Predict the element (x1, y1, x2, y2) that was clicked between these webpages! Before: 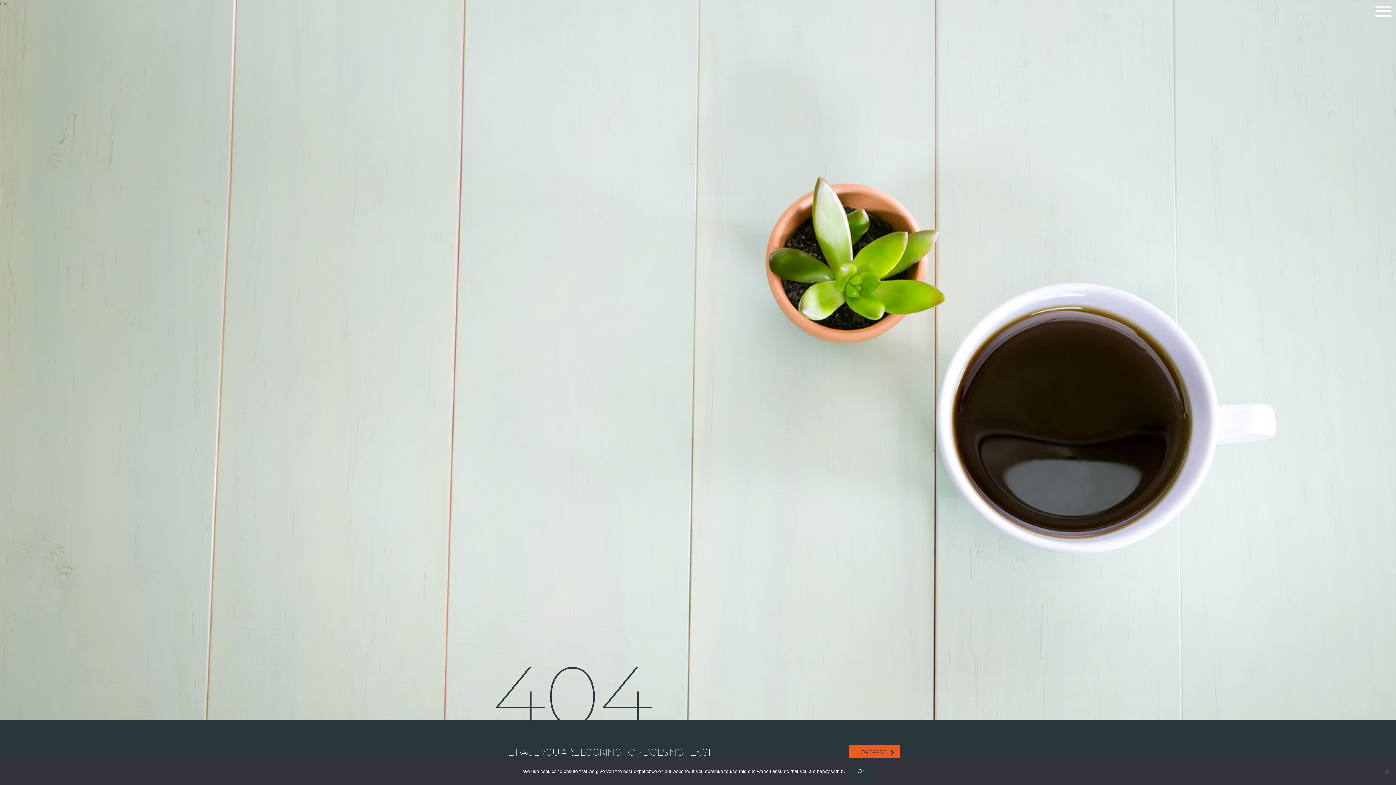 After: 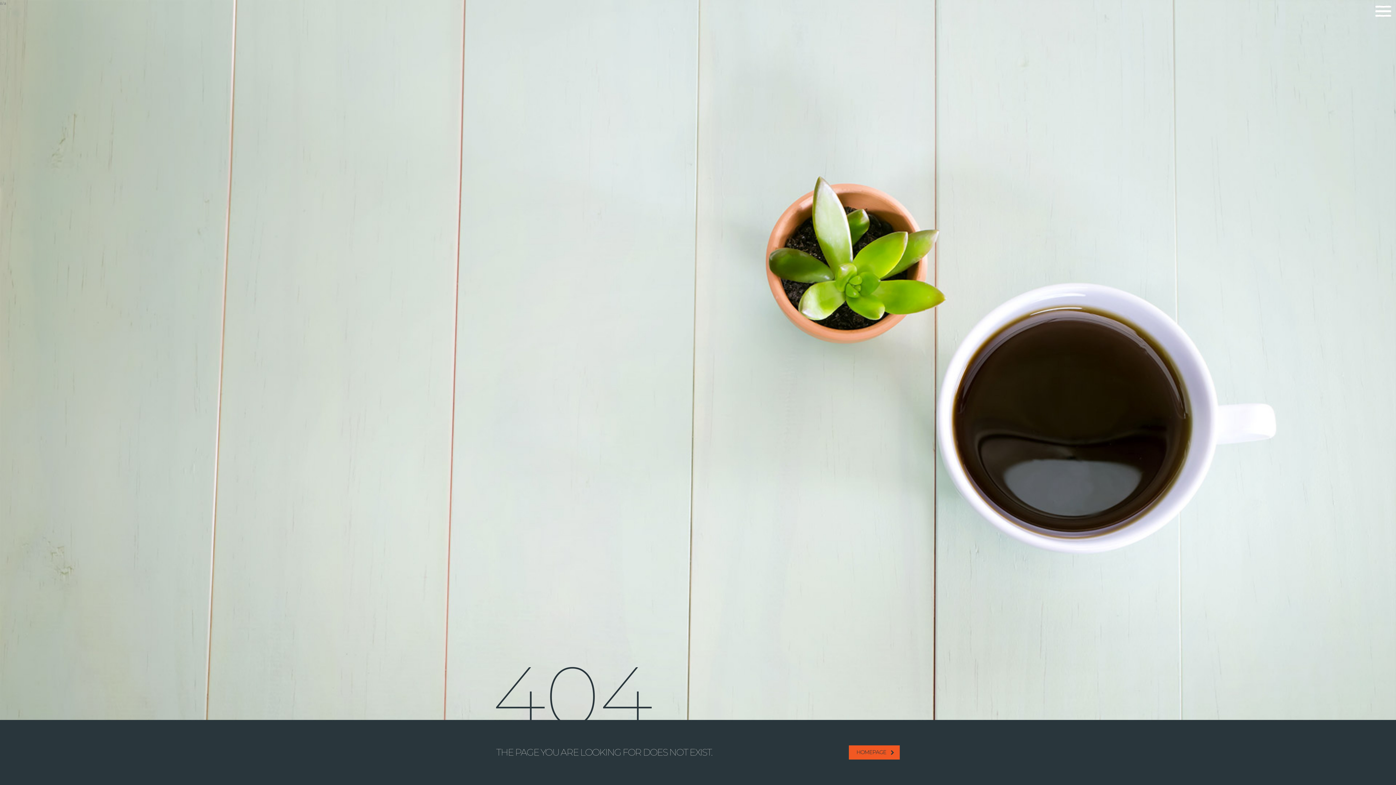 Action: bbox: (848, 763, 873, 780) label: Ok